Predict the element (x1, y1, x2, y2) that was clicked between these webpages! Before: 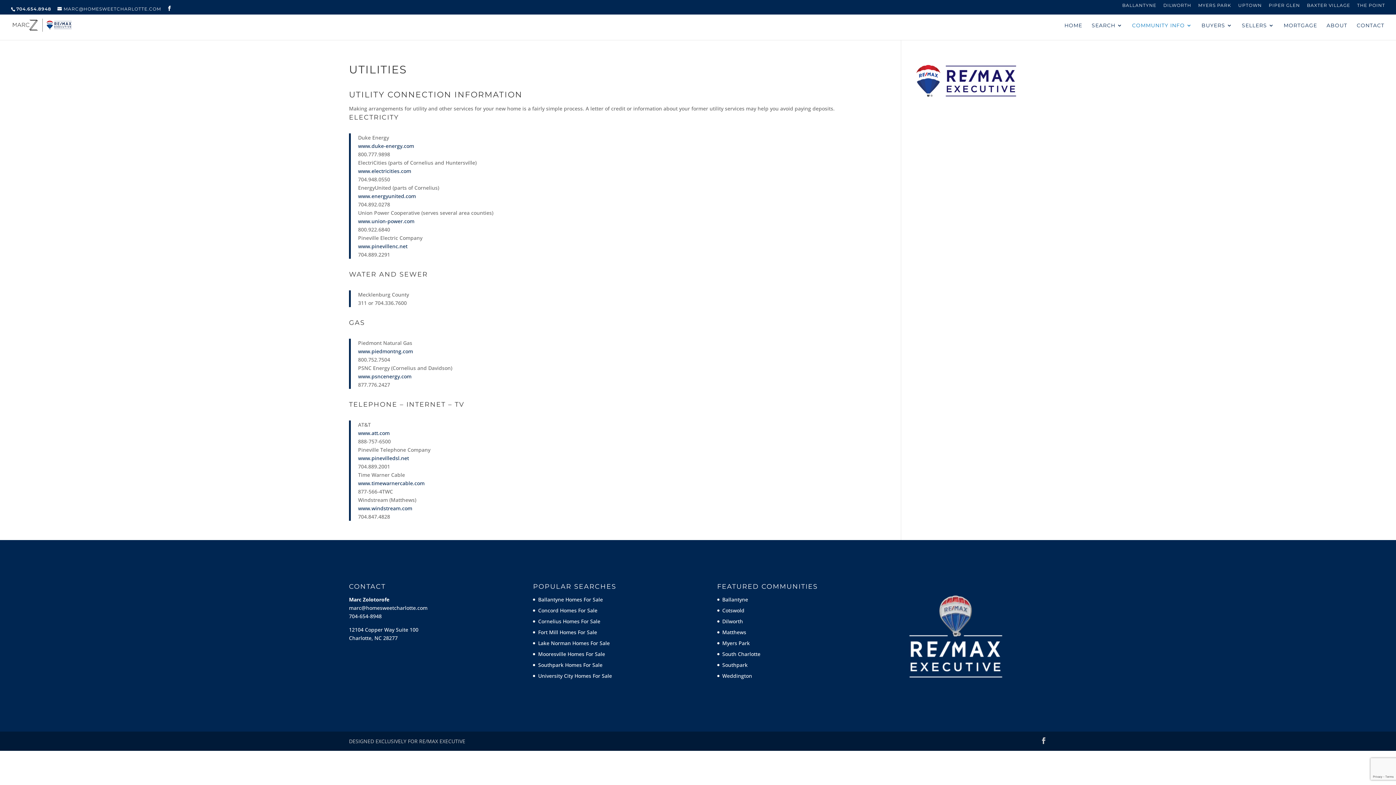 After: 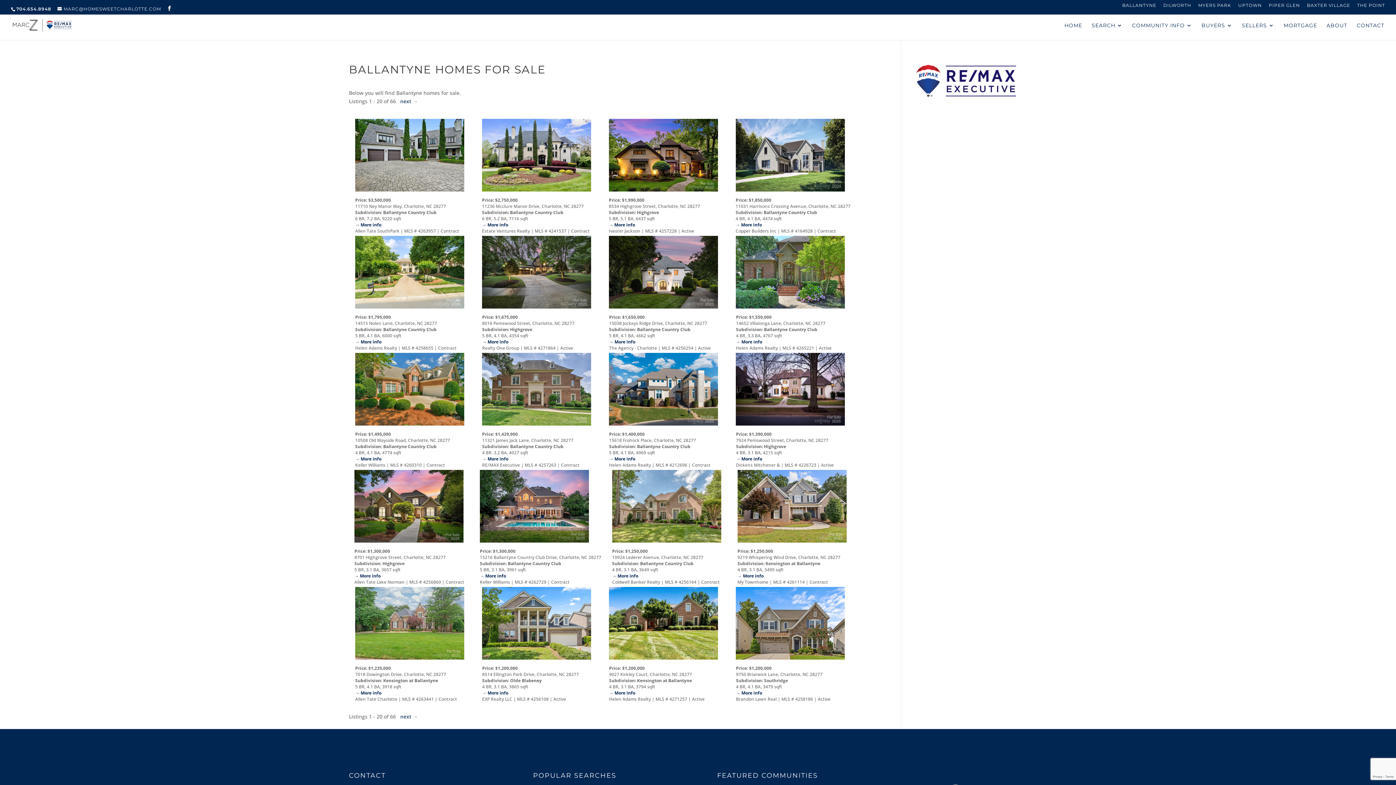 Action: bbox: (538, 596, 603, 603) label: Ballantyne Homes For Sale